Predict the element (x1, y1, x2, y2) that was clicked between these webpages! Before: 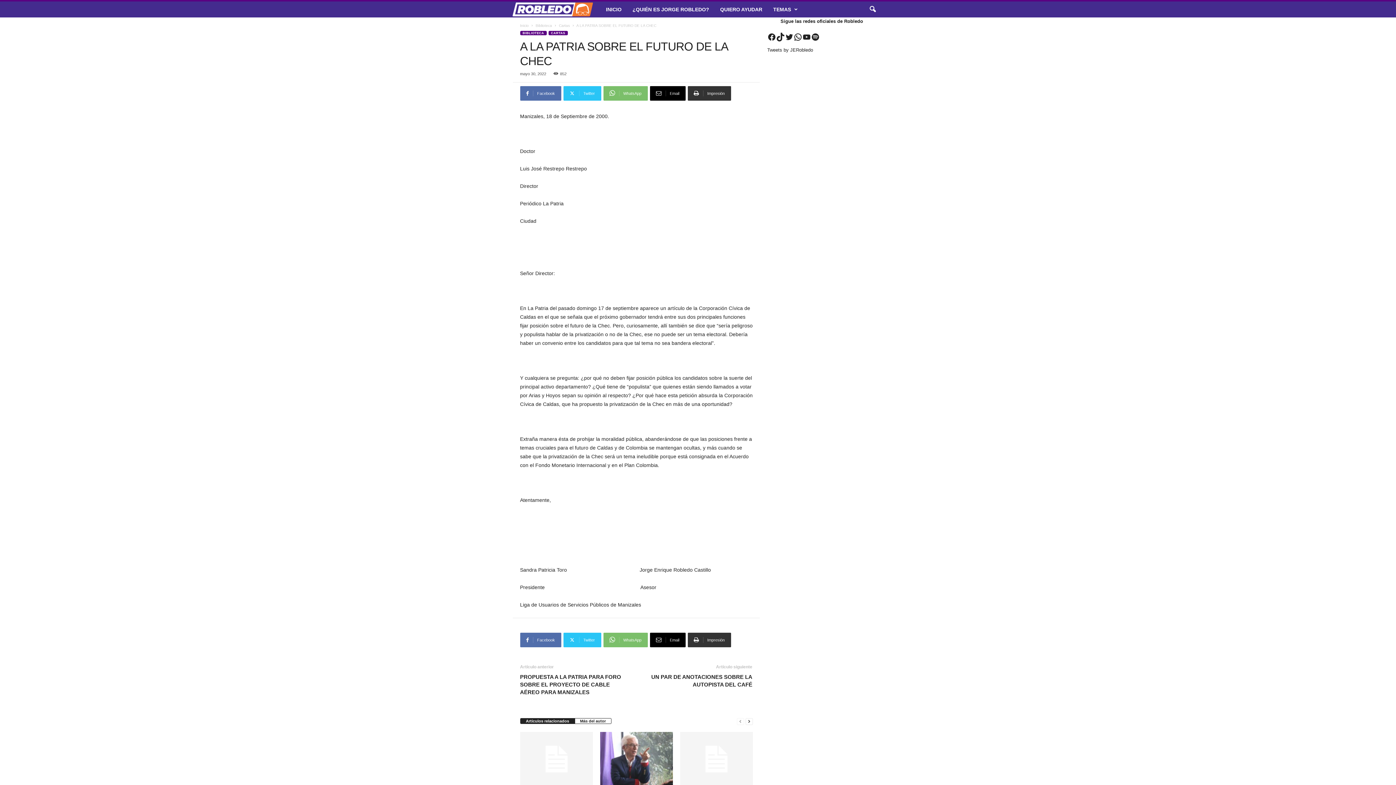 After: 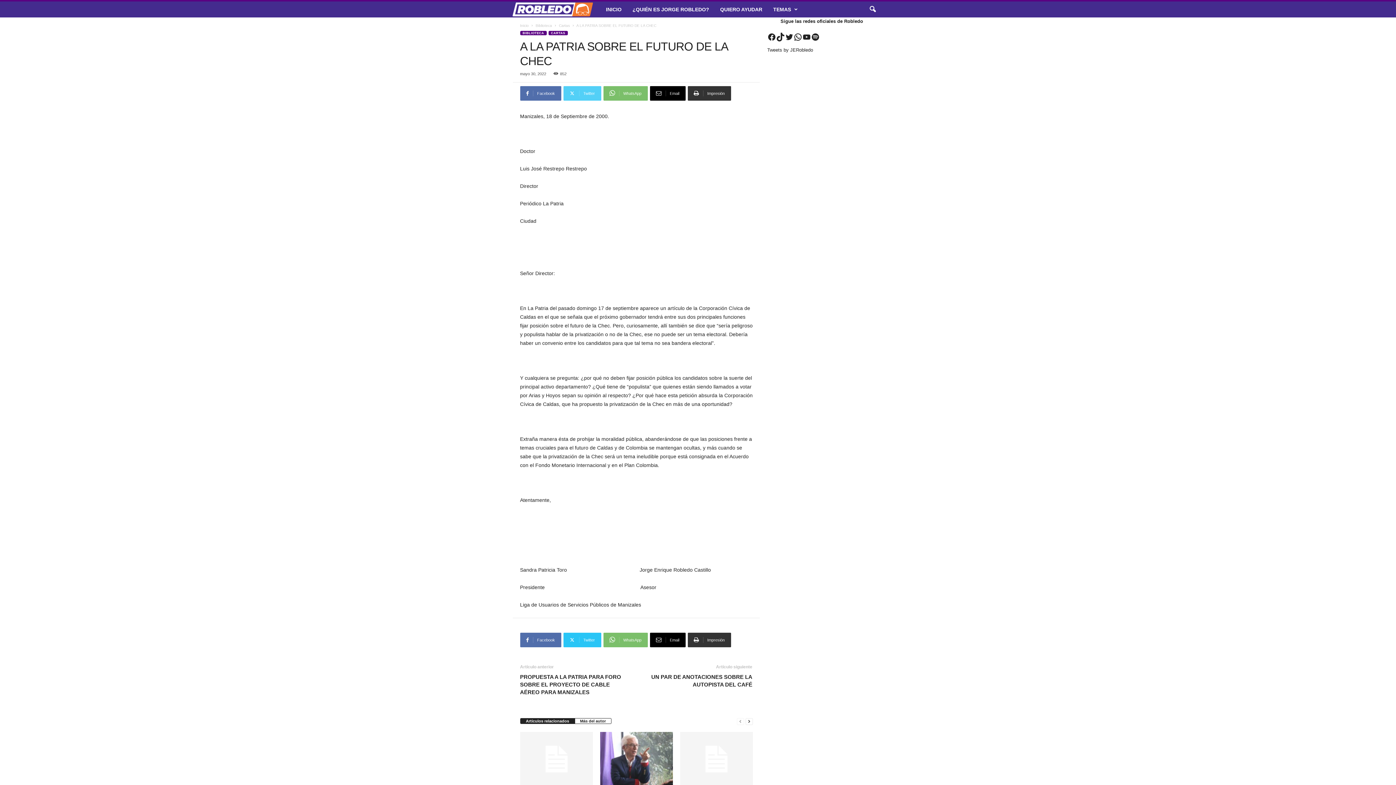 Action: bbox: (563, 86, 601, 100) label: Twitter